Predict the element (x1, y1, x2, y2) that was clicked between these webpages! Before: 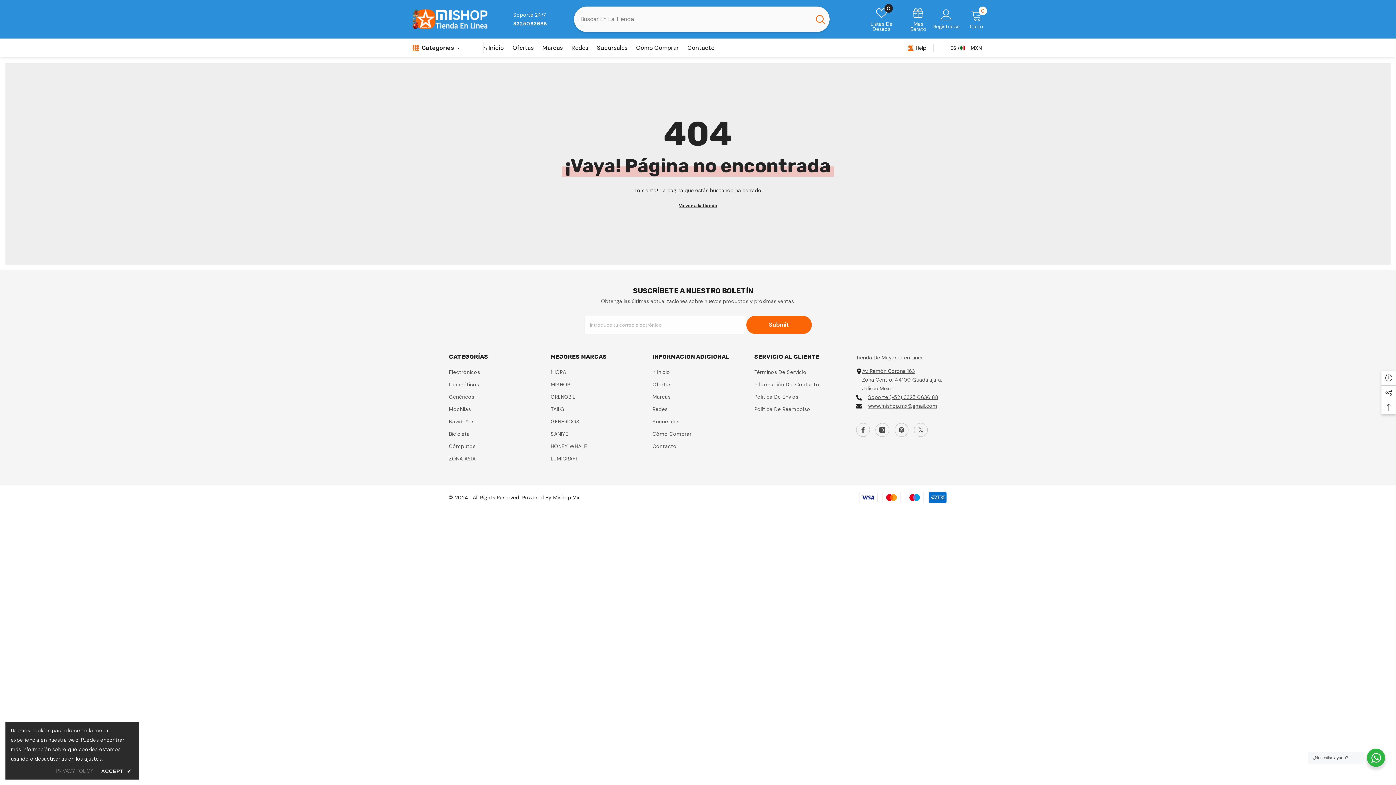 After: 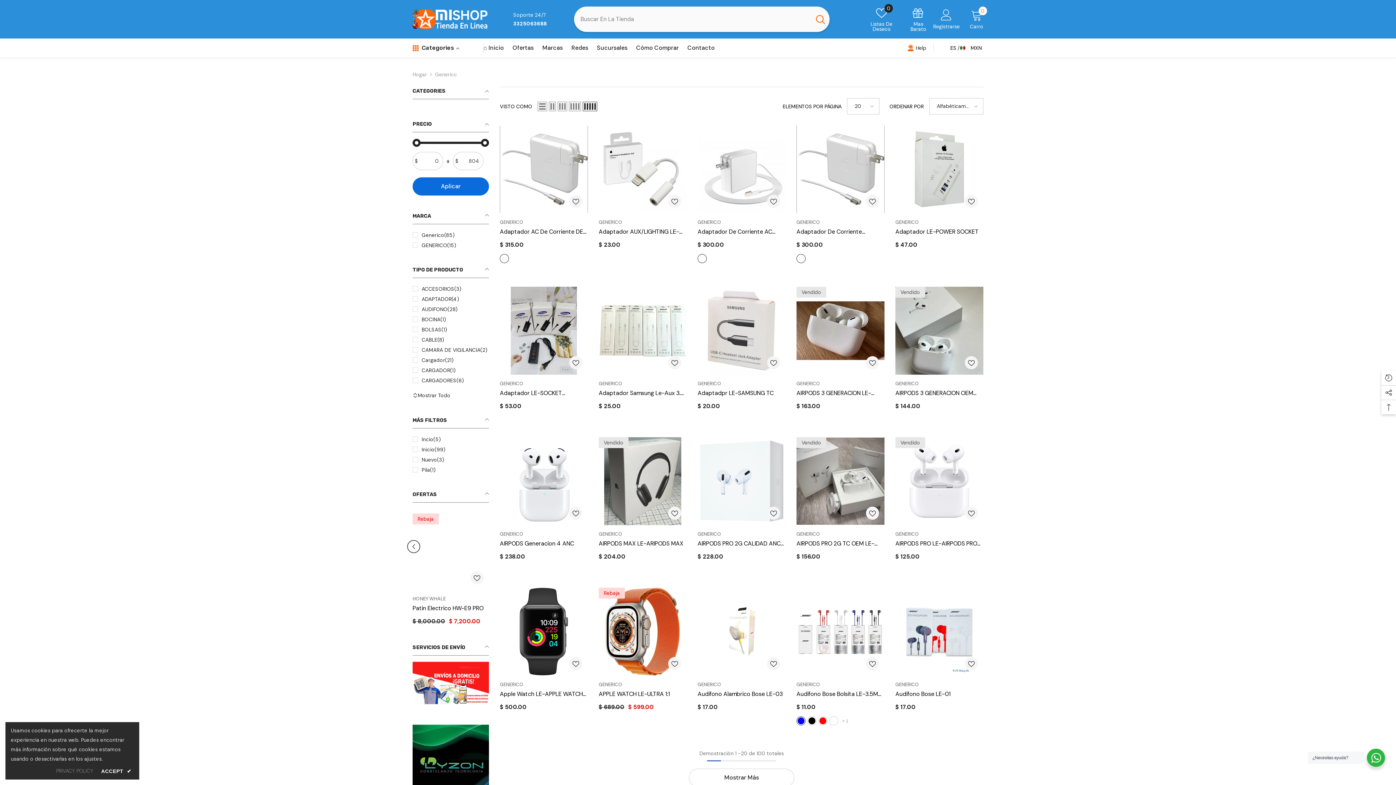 Action: bbox: (550, 415, 579, 428) label: GENERICOS